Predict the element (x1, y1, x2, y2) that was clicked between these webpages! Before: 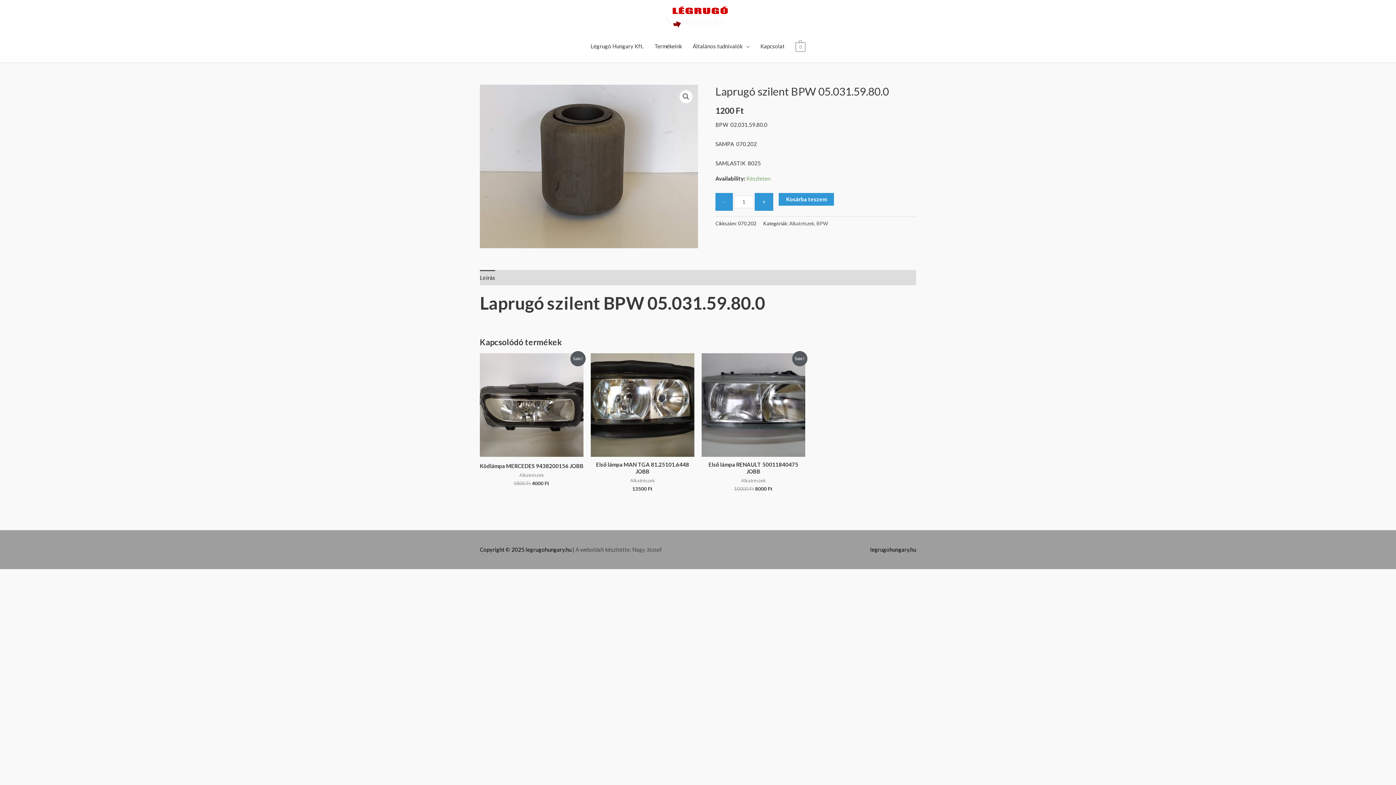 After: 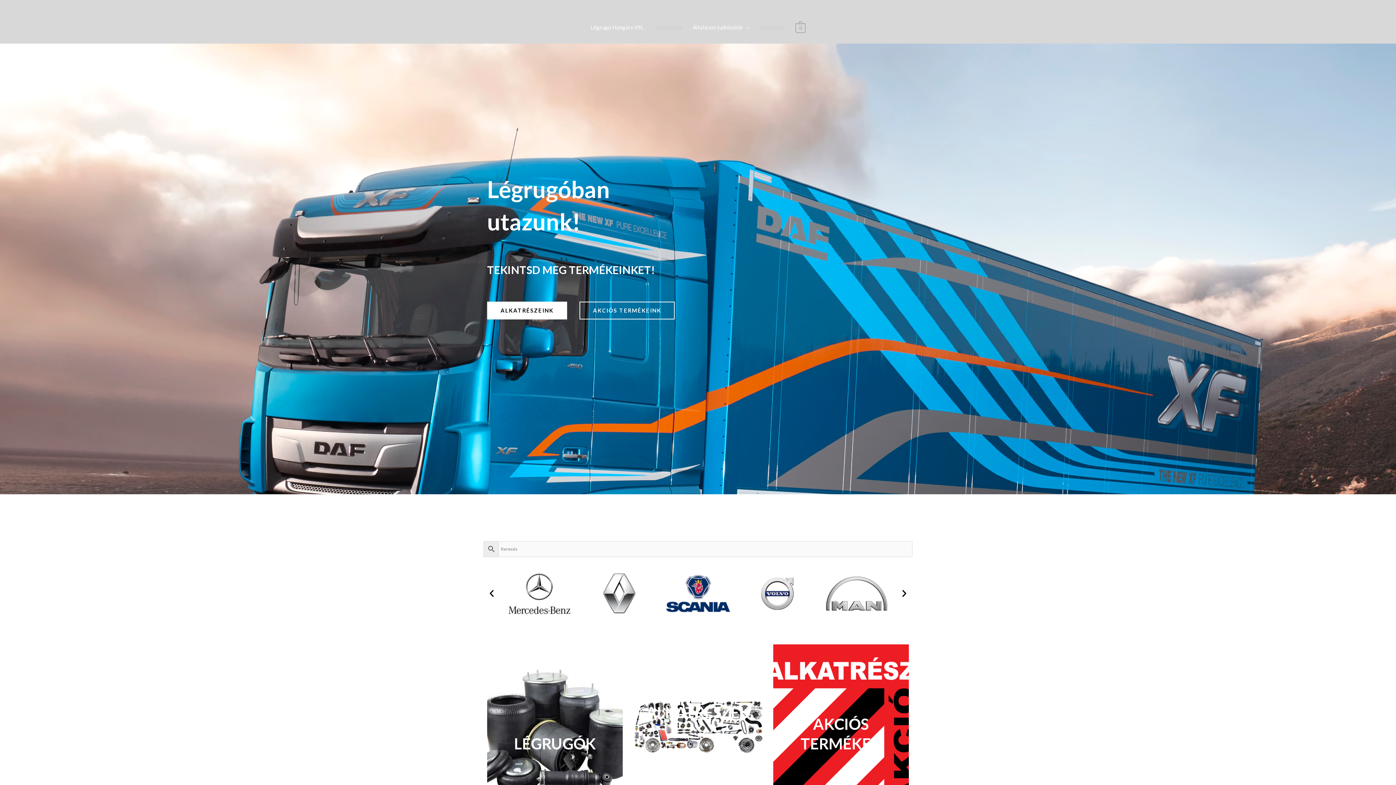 Action: label: Légrugó Hungary Kft. bbox: (585, 35, 649, 57)